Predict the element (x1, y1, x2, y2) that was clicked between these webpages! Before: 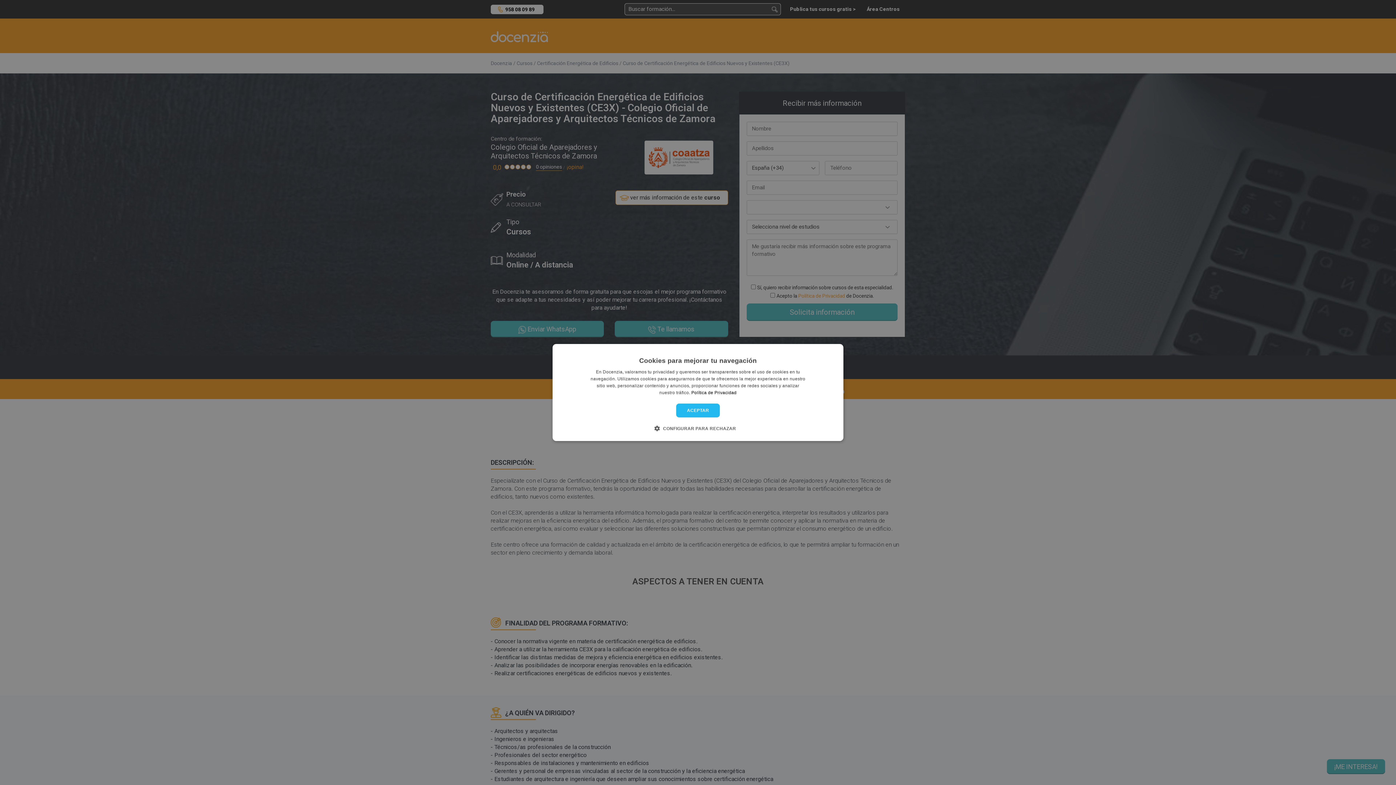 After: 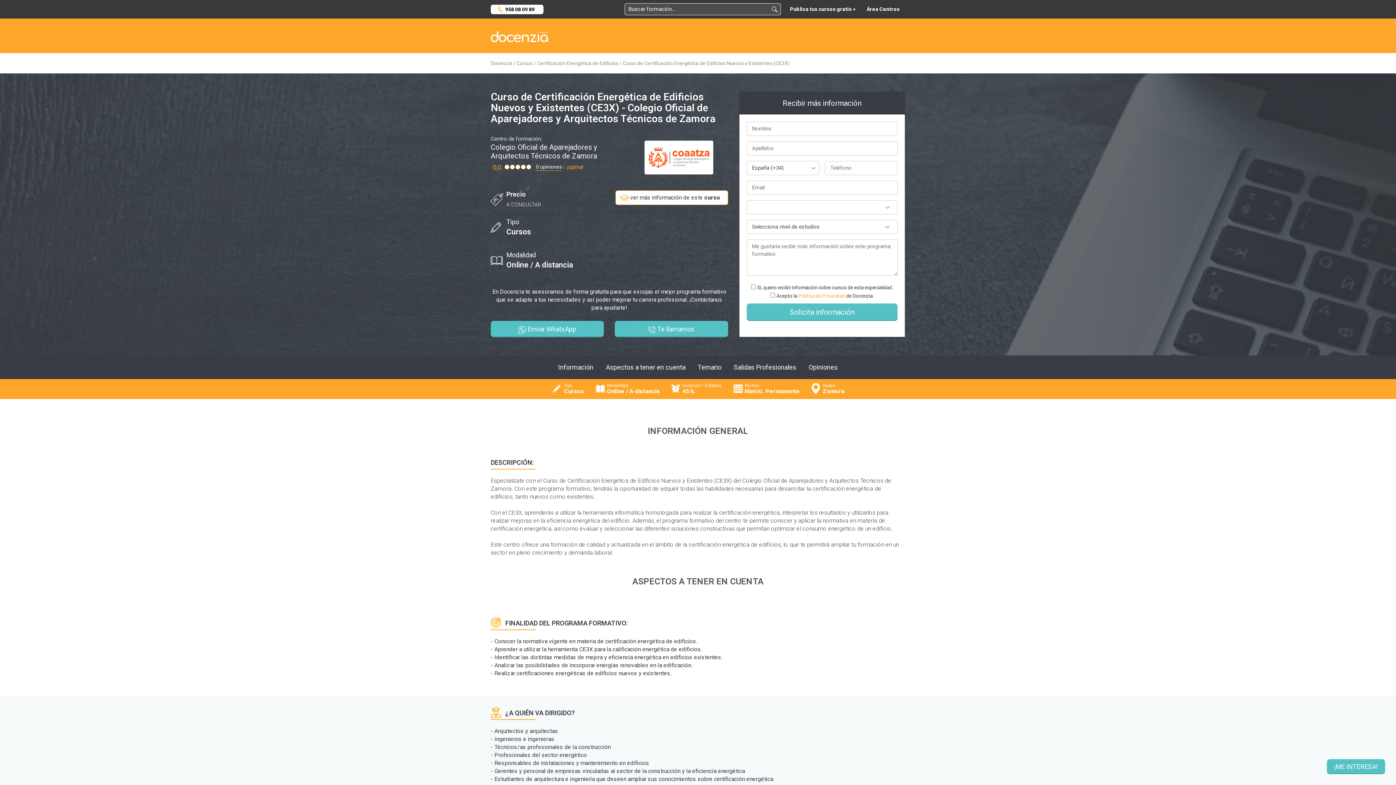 Action: bbox: (676, 403, 720, 417) label: ACEPTAR